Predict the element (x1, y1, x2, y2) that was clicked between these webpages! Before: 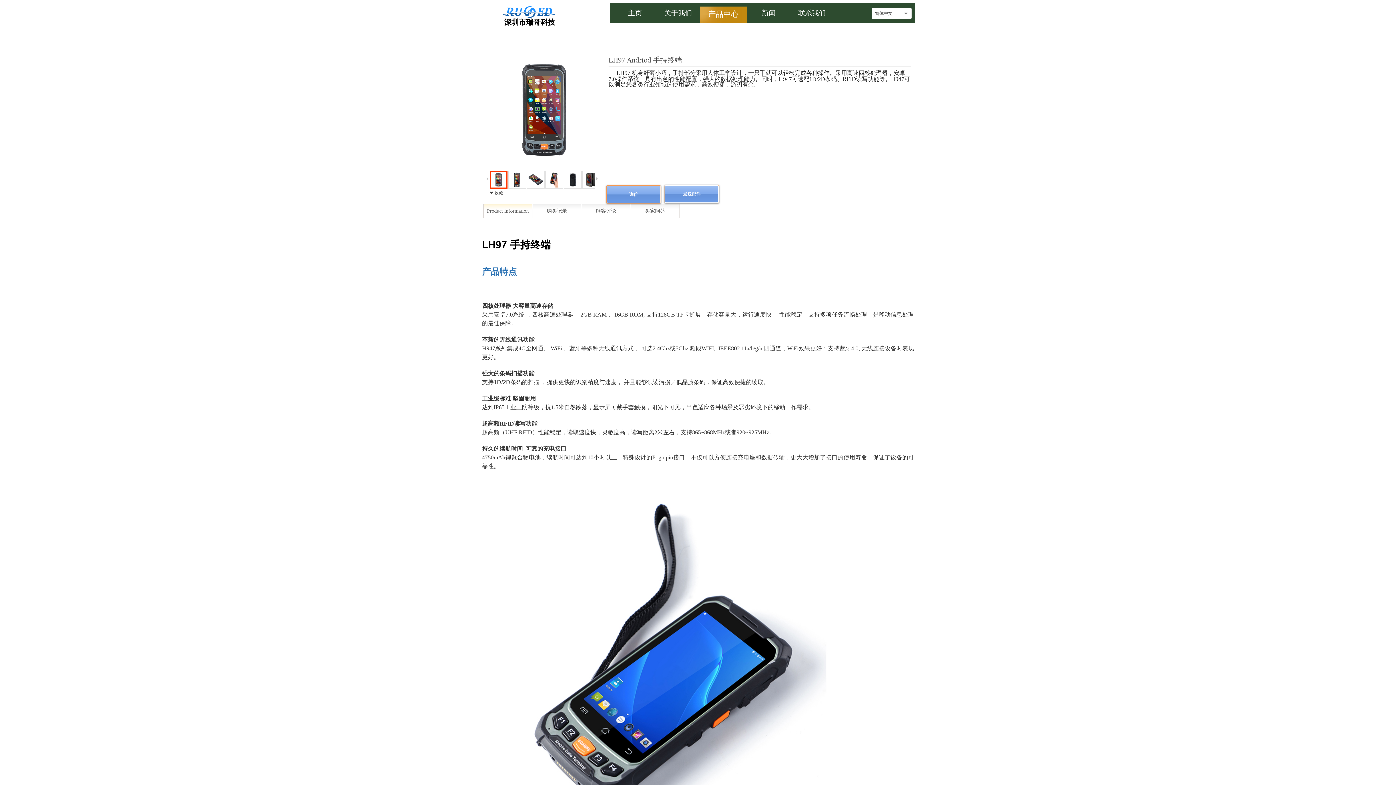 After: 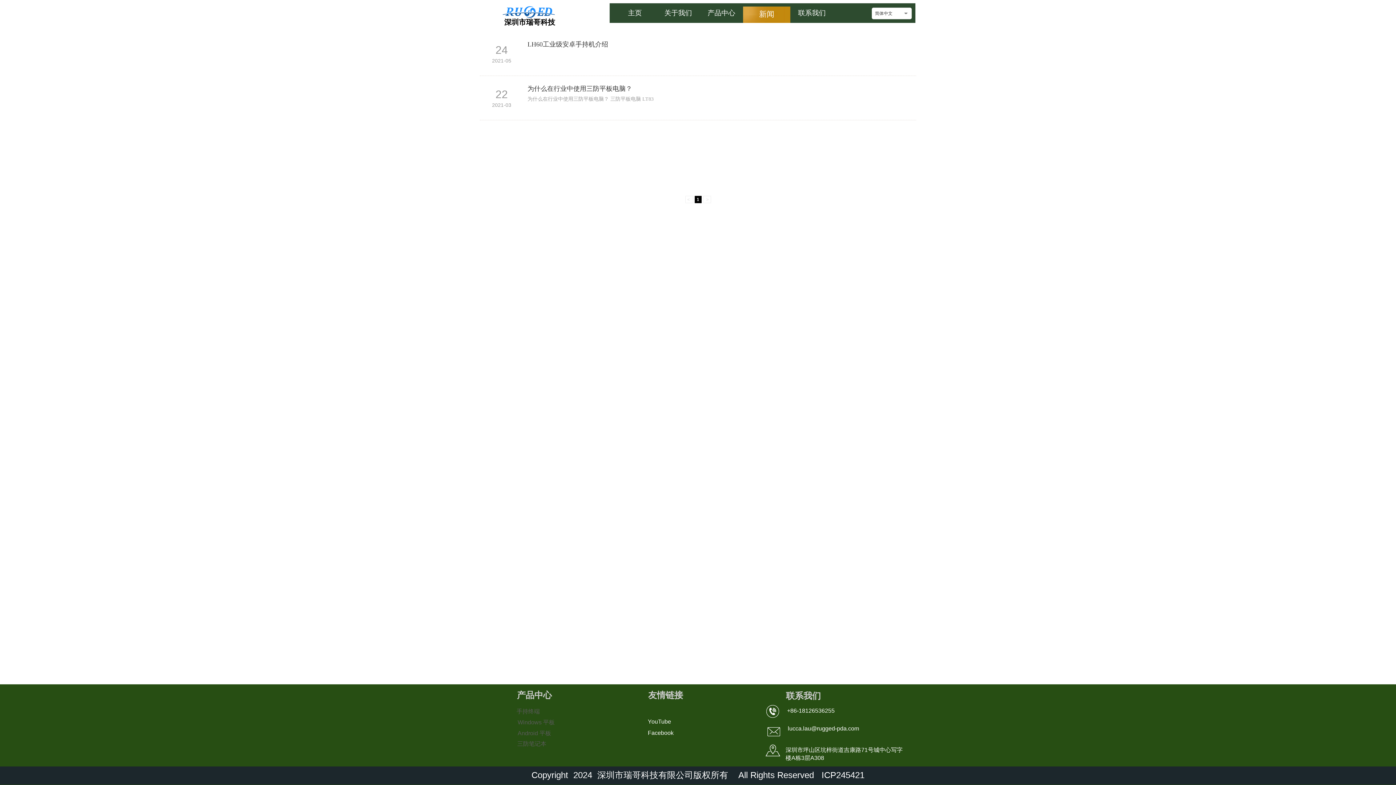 Action: bbox: (749, 3, 788, 22) label: 新闻